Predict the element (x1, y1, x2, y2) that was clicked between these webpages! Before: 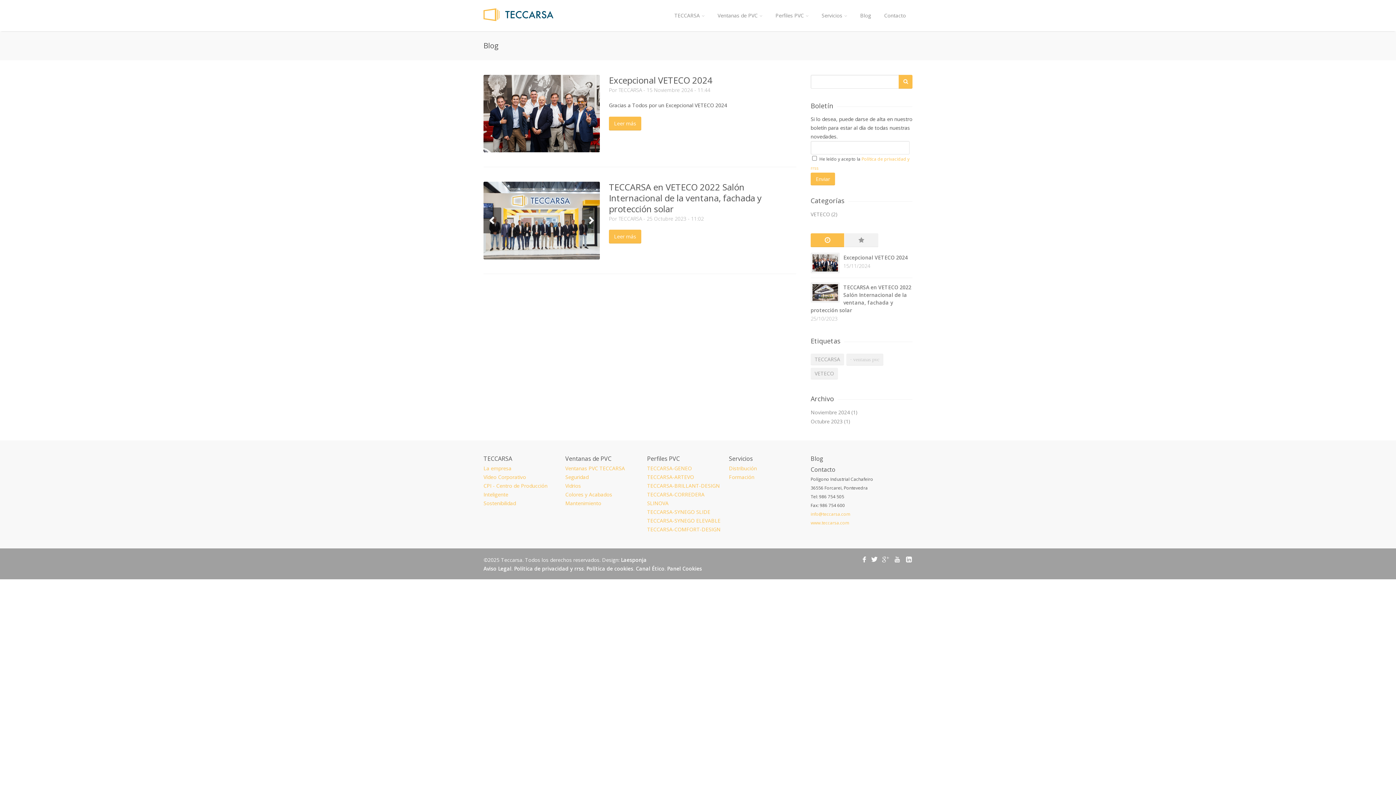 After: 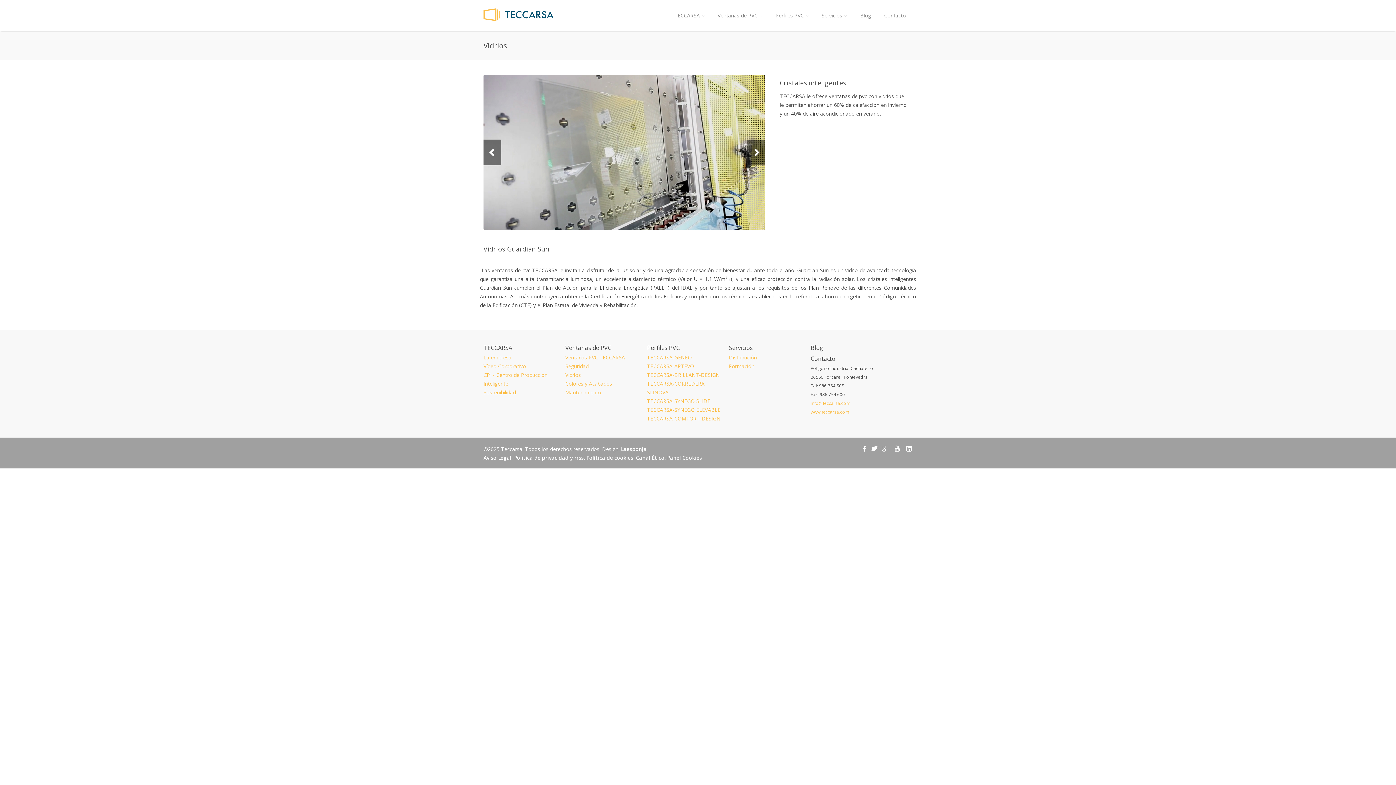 Action: bbox: (565, 481, 640, 490) label: Vidrios